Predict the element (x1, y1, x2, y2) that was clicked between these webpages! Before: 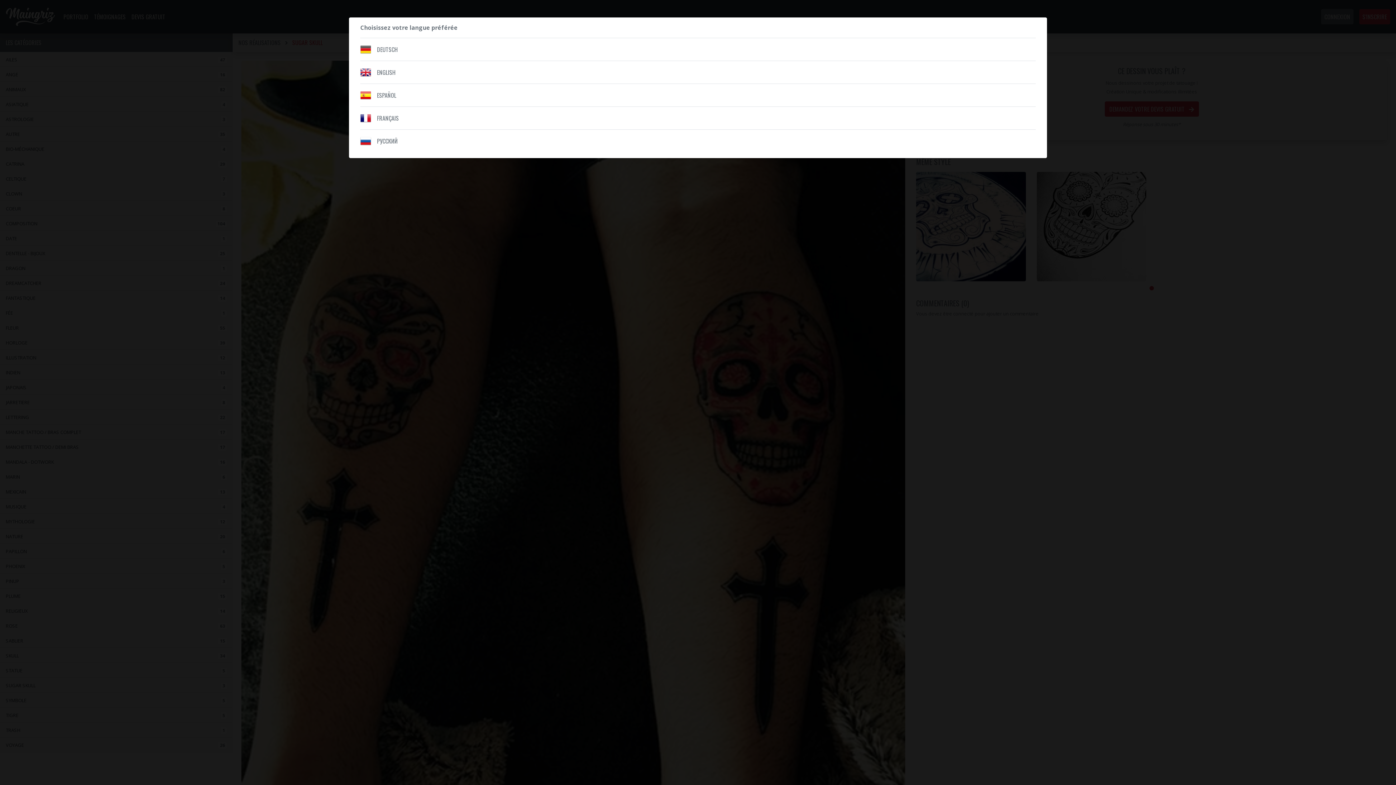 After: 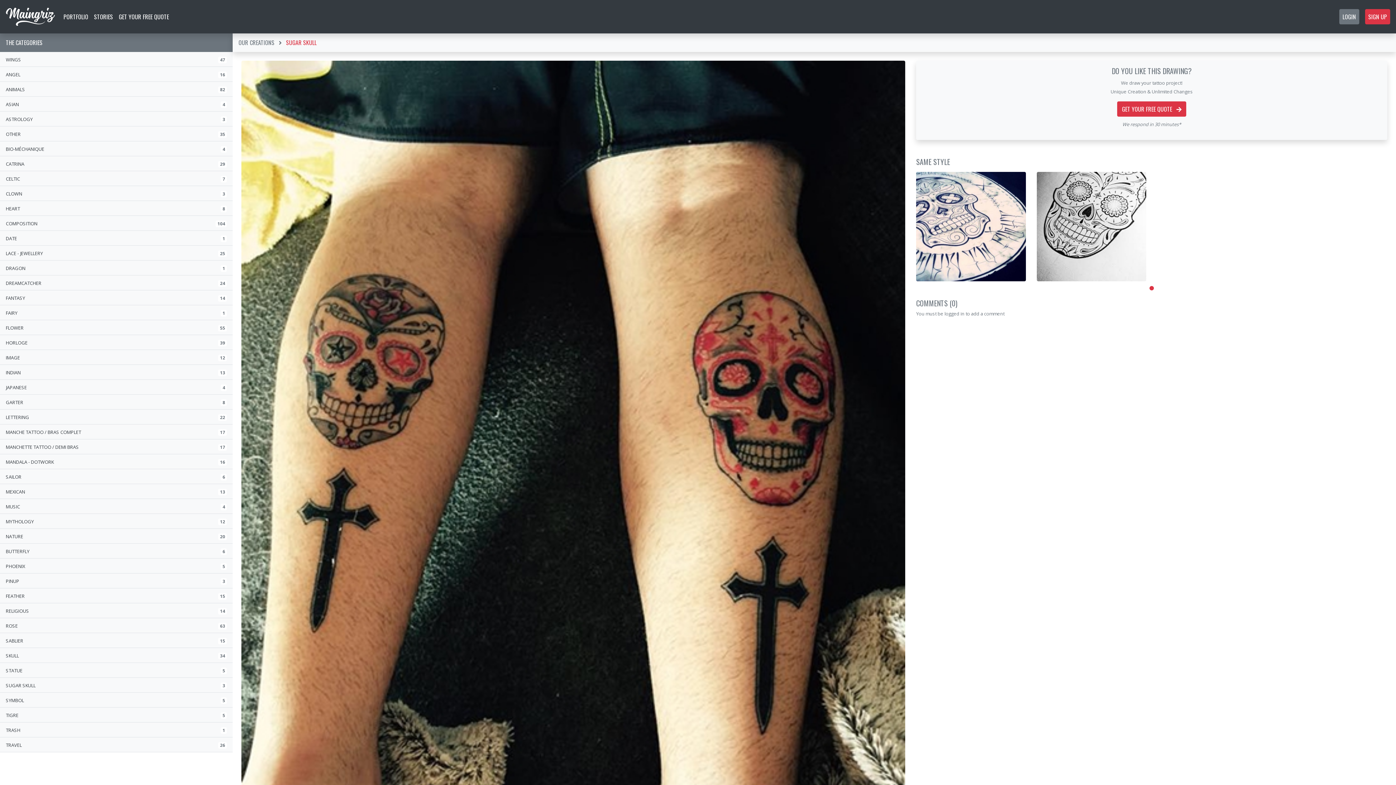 Action: bbox: (360, 67, 371, 75)